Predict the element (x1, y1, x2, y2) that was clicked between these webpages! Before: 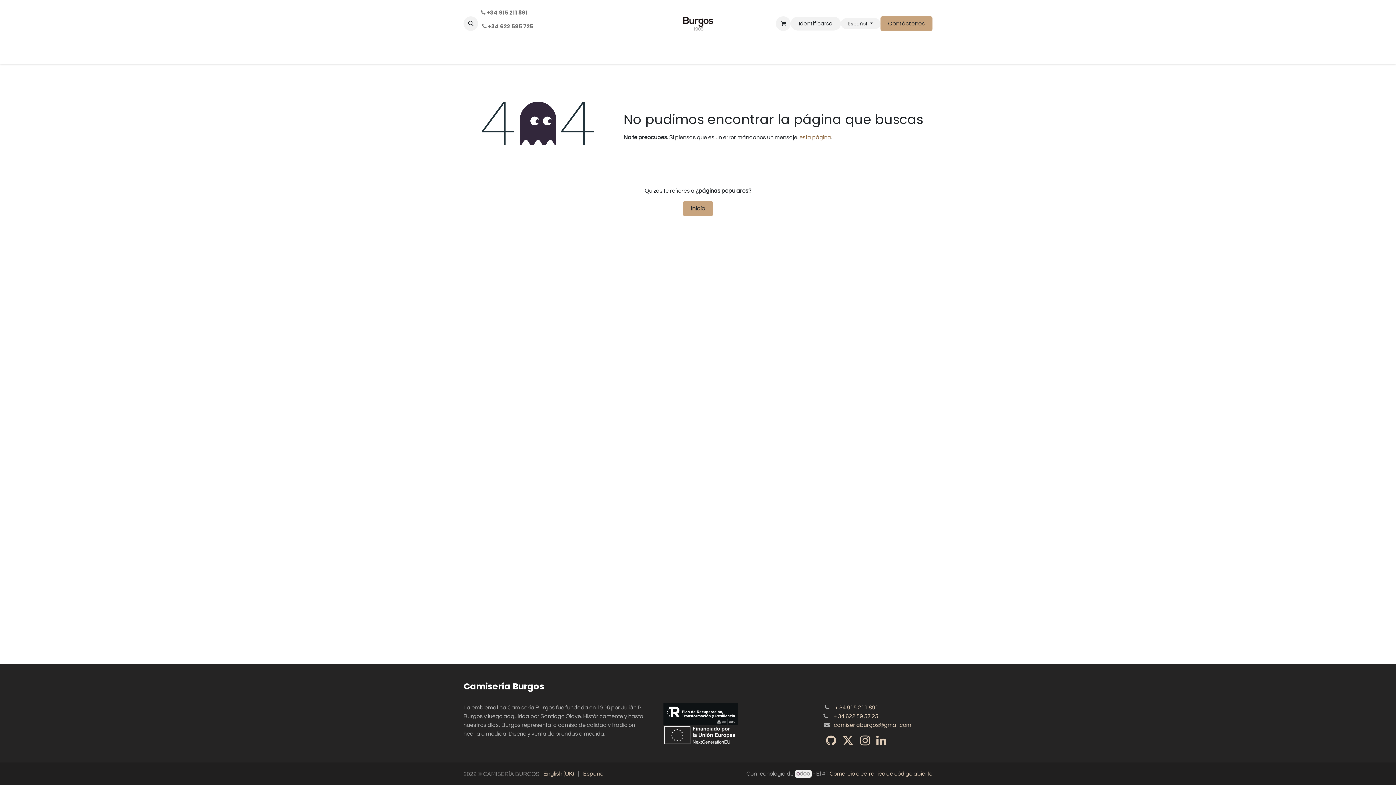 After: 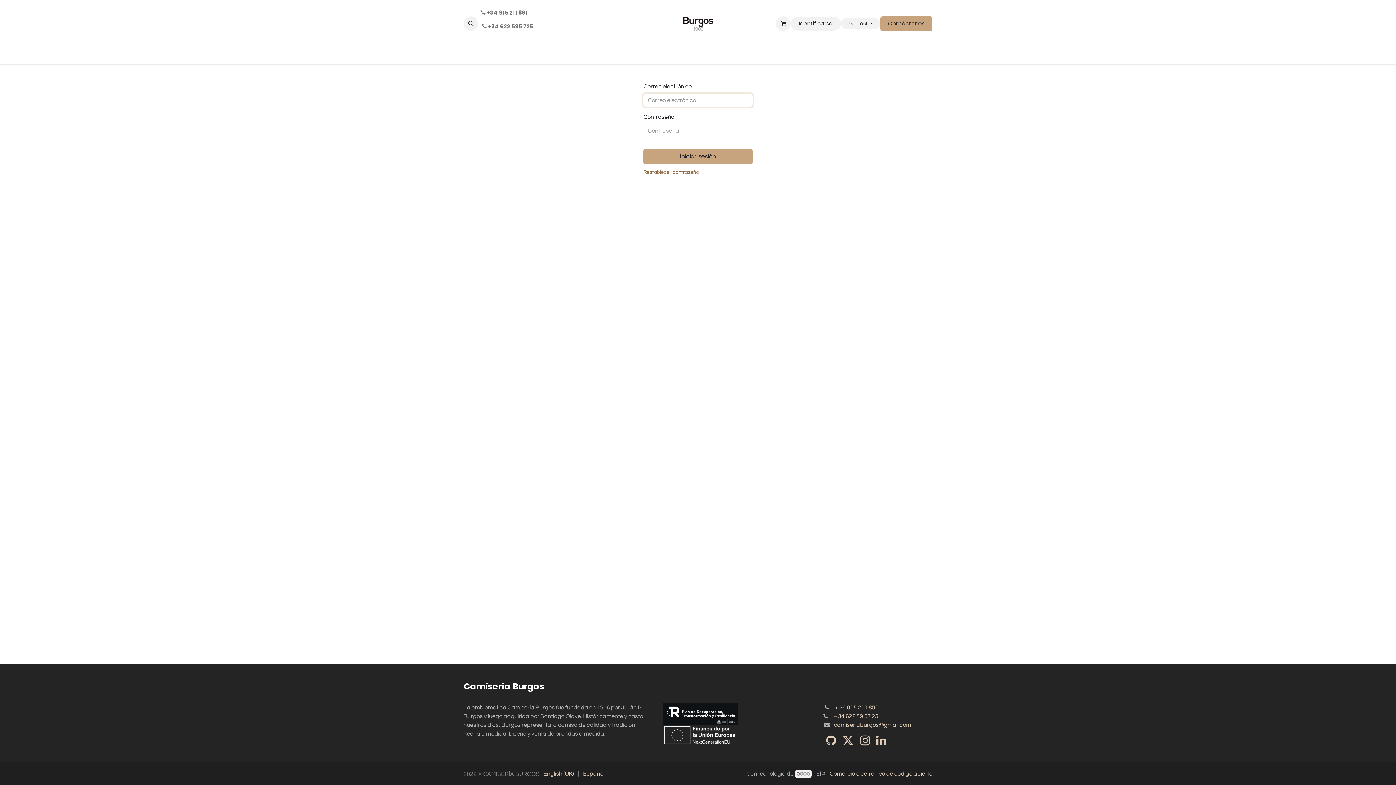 Action: bbox: (790, 16, 841, 30) label: Identificarse